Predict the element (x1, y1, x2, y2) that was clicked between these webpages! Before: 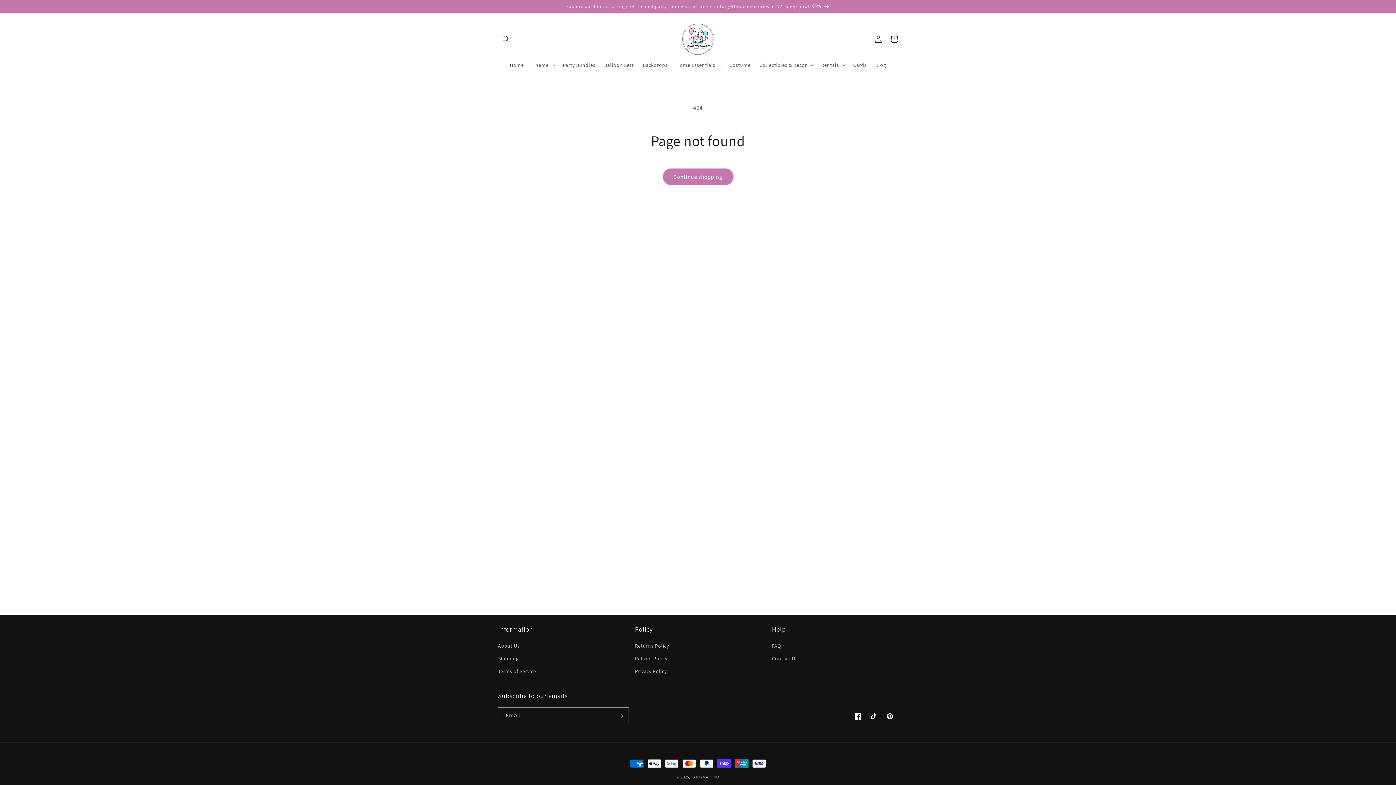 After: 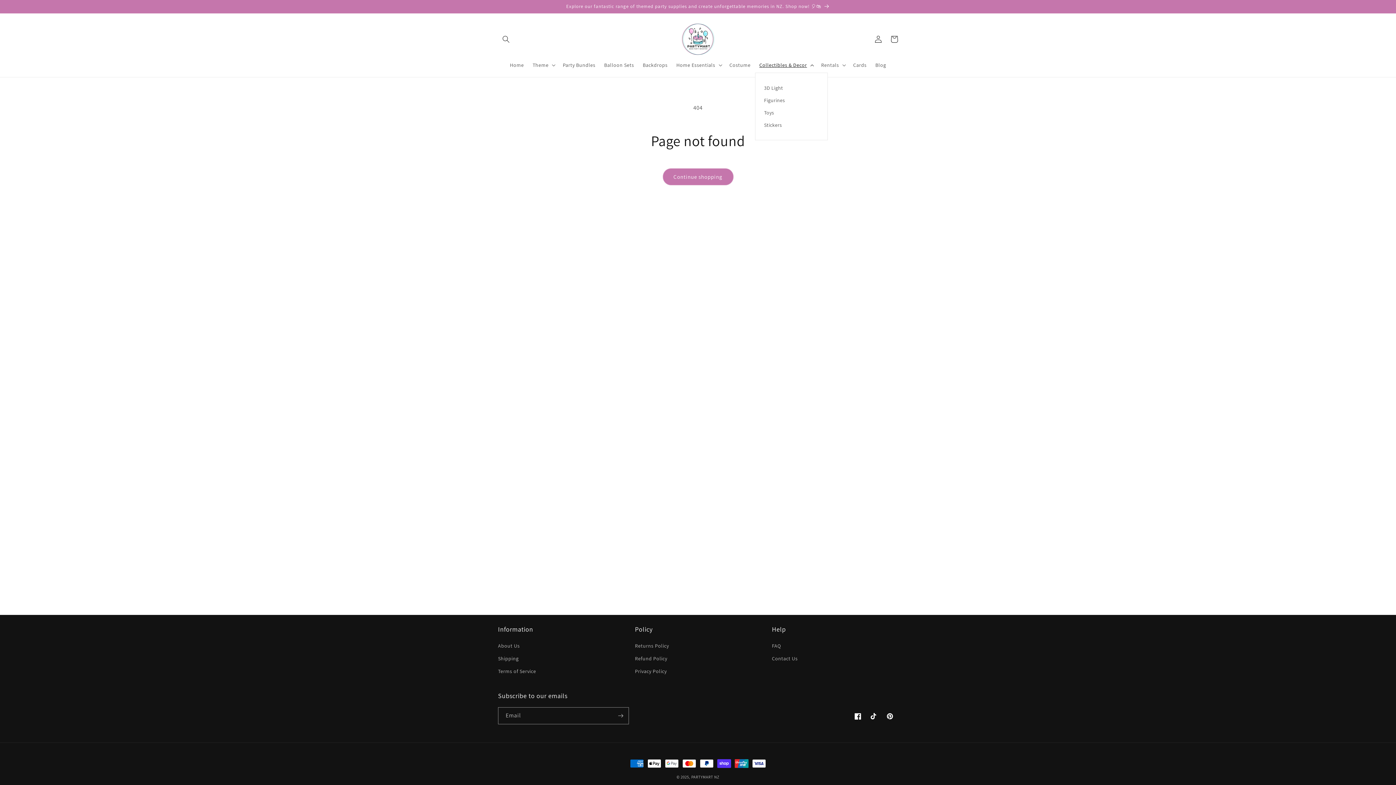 Action: label: Collectibles & Decor bbox: (755, 57, 816, 72)